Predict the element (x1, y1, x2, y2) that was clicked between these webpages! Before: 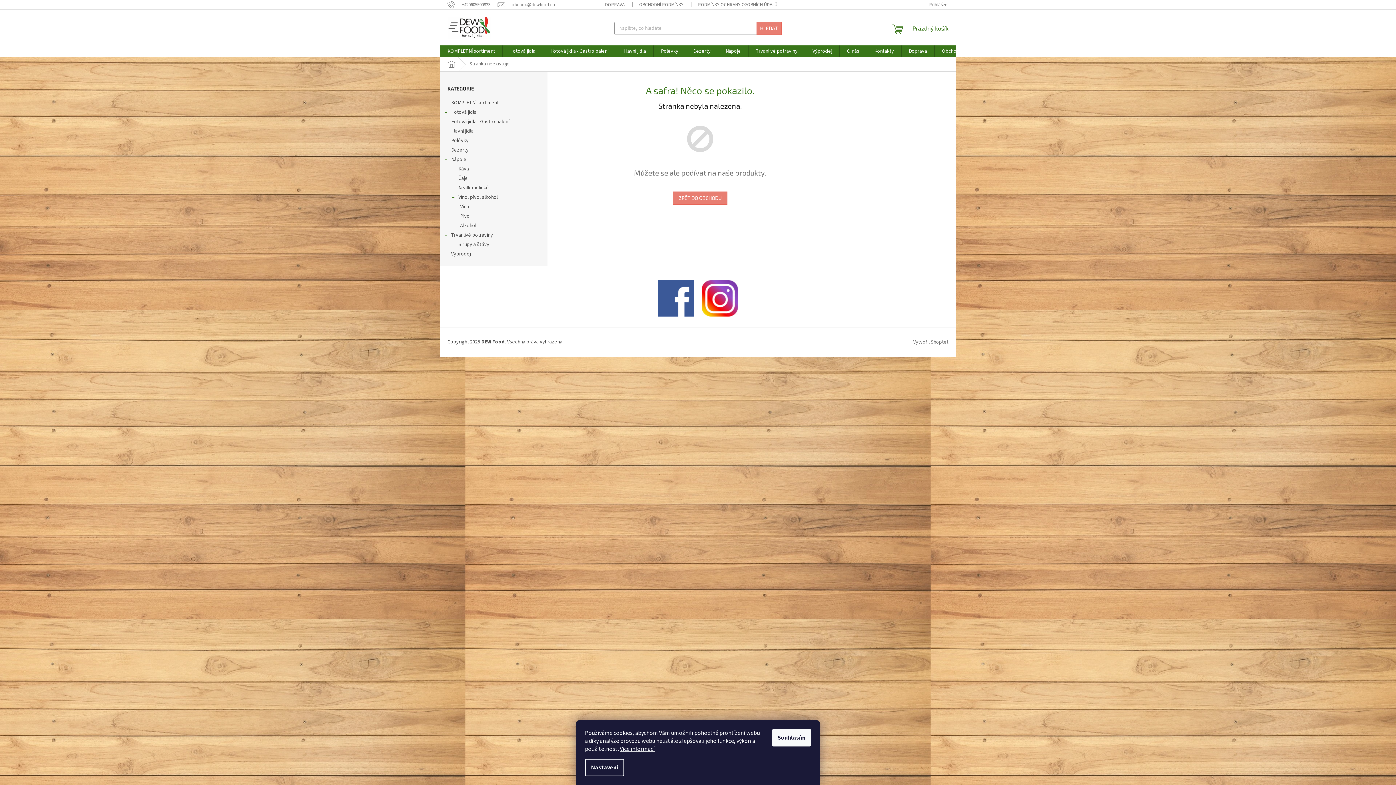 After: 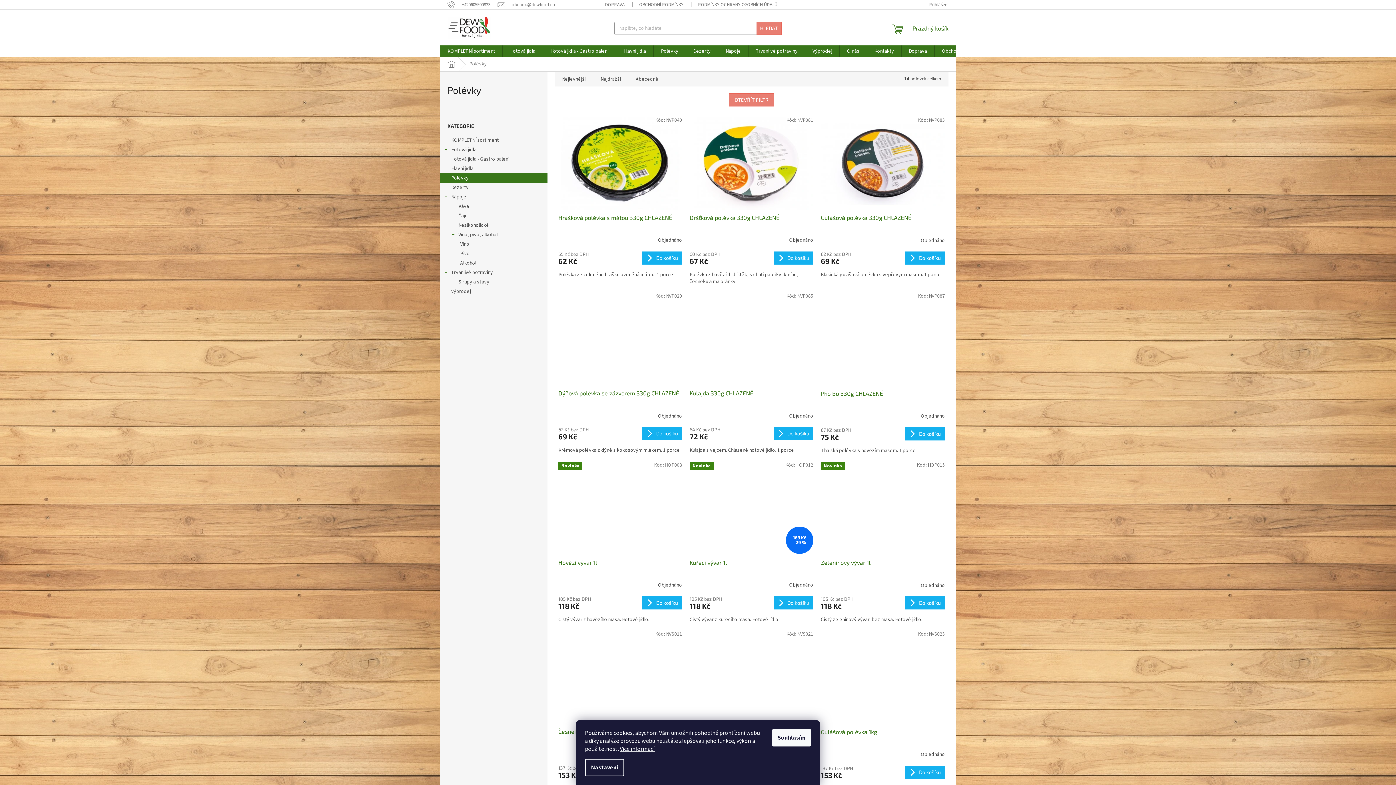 Action: bbox: (440, 136, 547, 145) label: Polévky 